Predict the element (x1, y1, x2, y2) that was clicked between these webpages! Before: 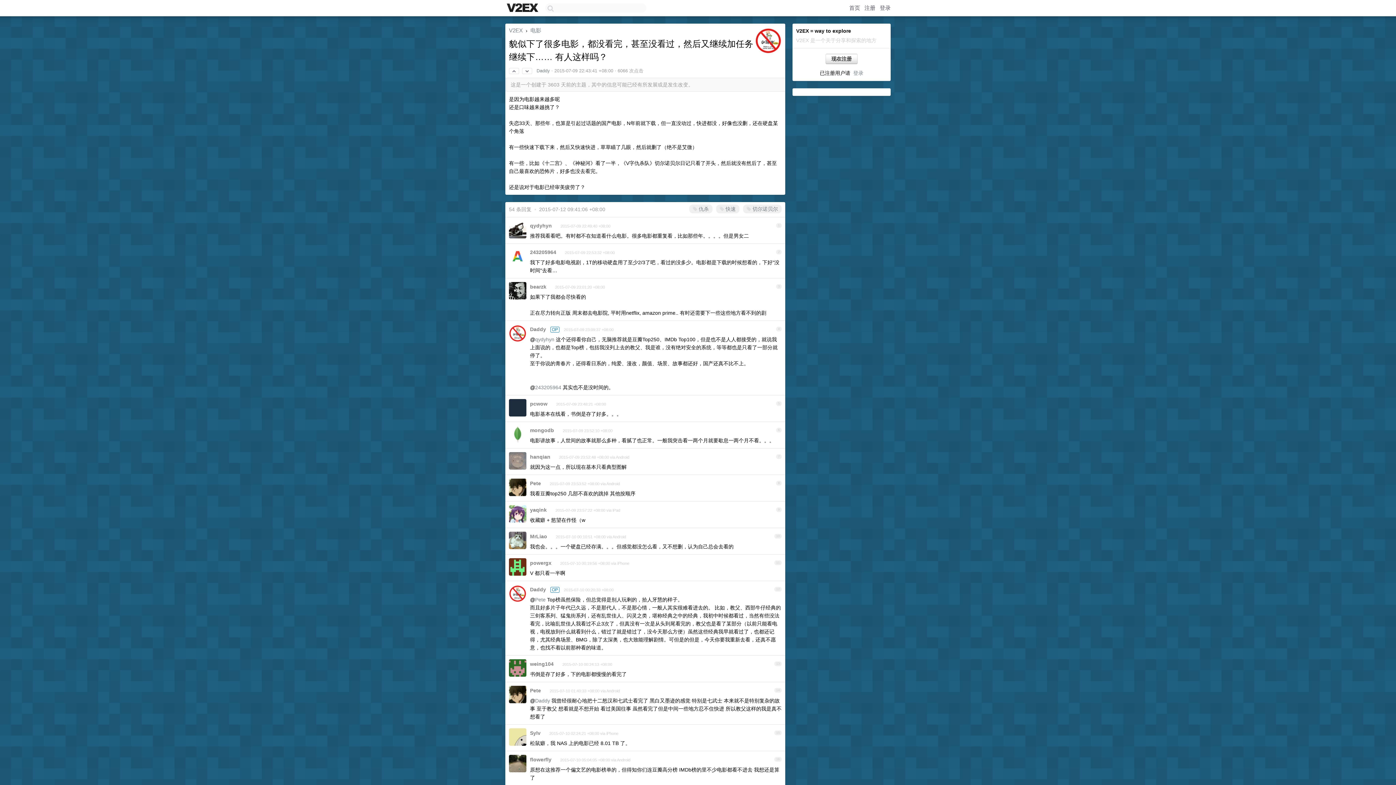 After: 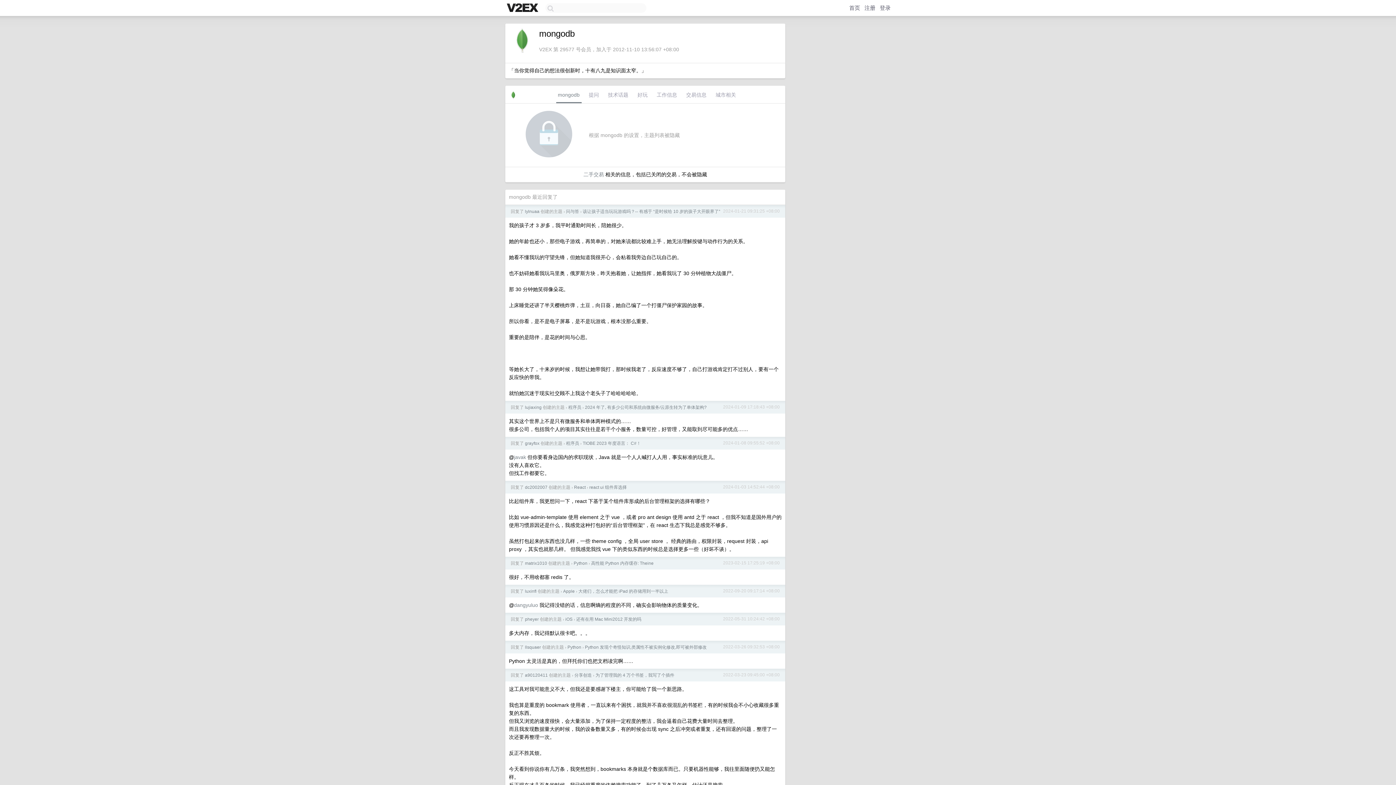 Action: label: mongodb bbox: (530, 427, 554, 433)